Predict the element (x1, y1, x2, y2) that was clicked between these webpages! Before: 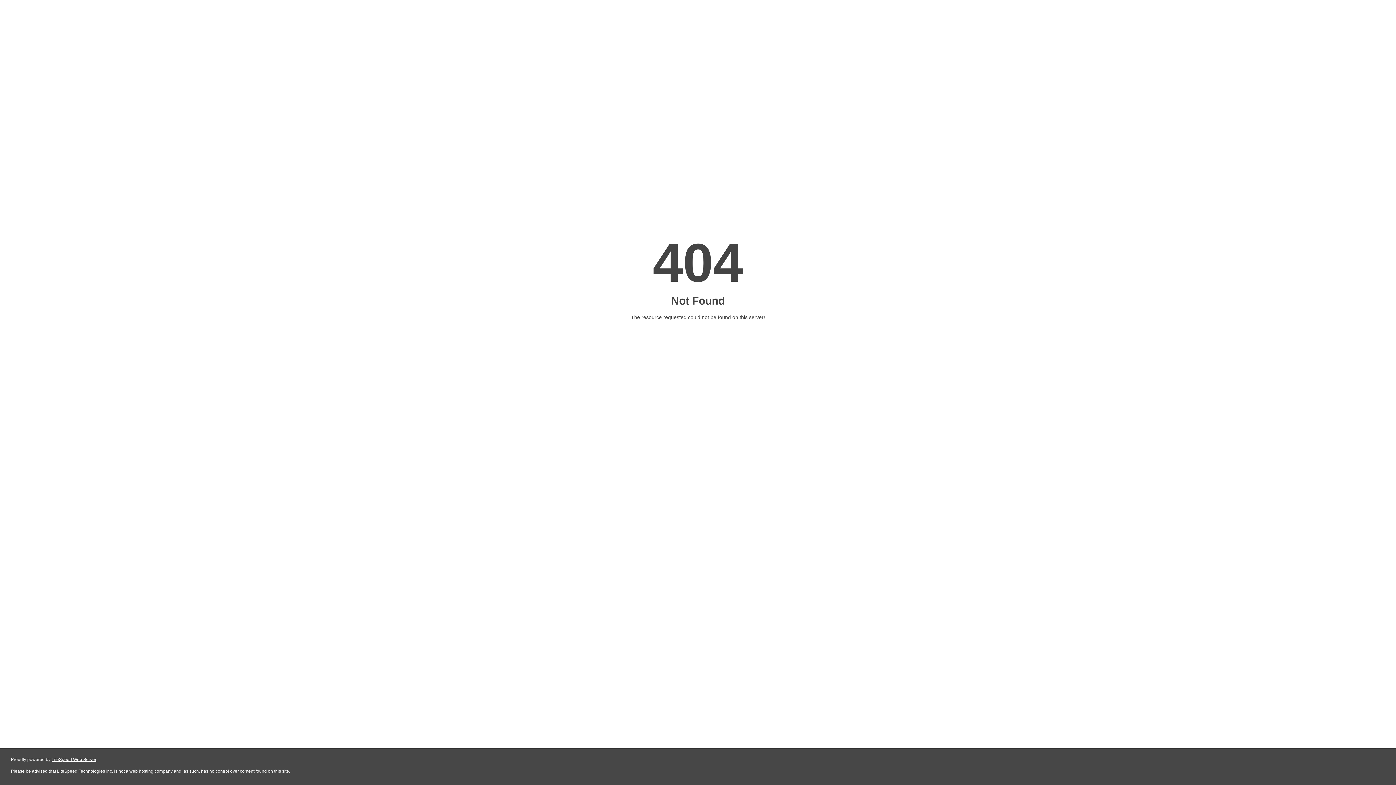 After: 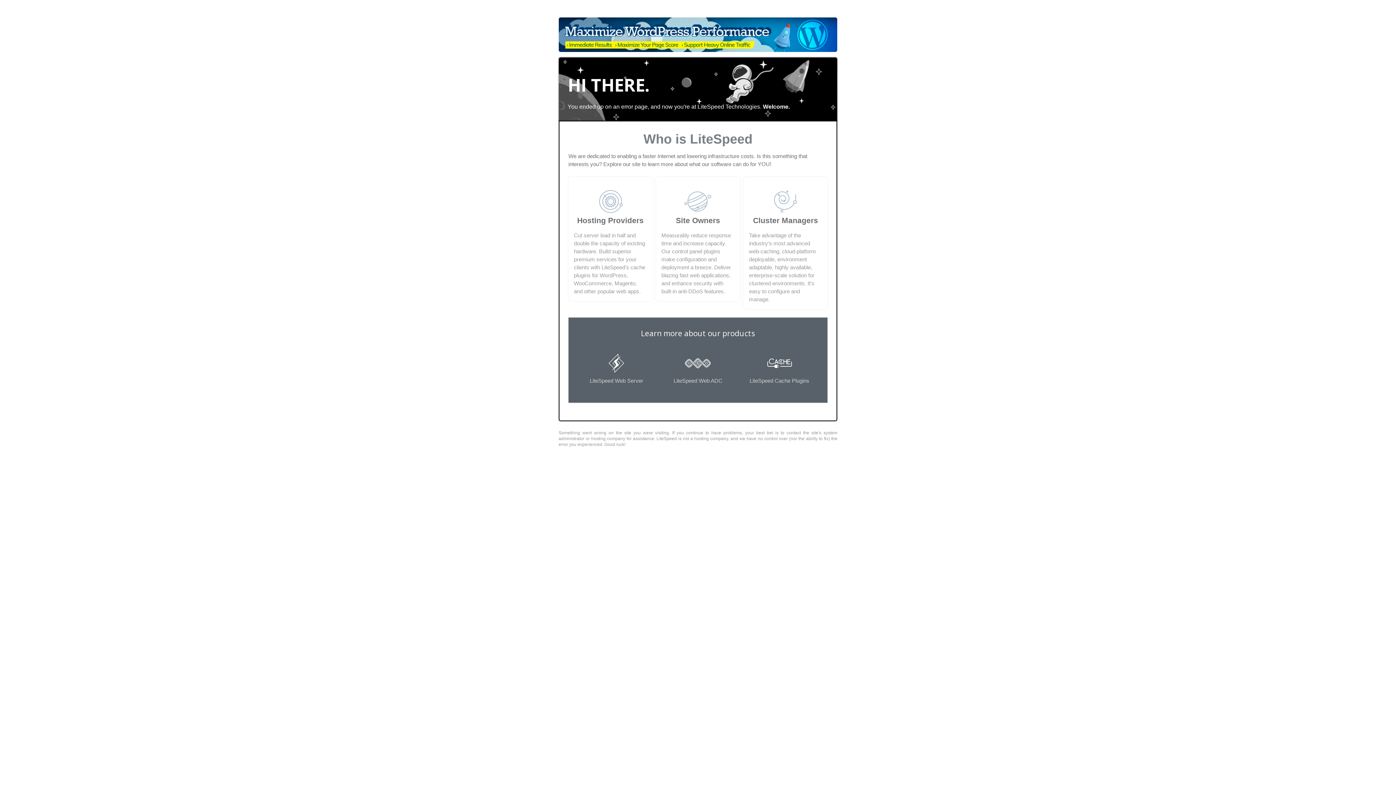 Action: label: LiteSpeed Web Server bbox: (51, 757, 96, 762)